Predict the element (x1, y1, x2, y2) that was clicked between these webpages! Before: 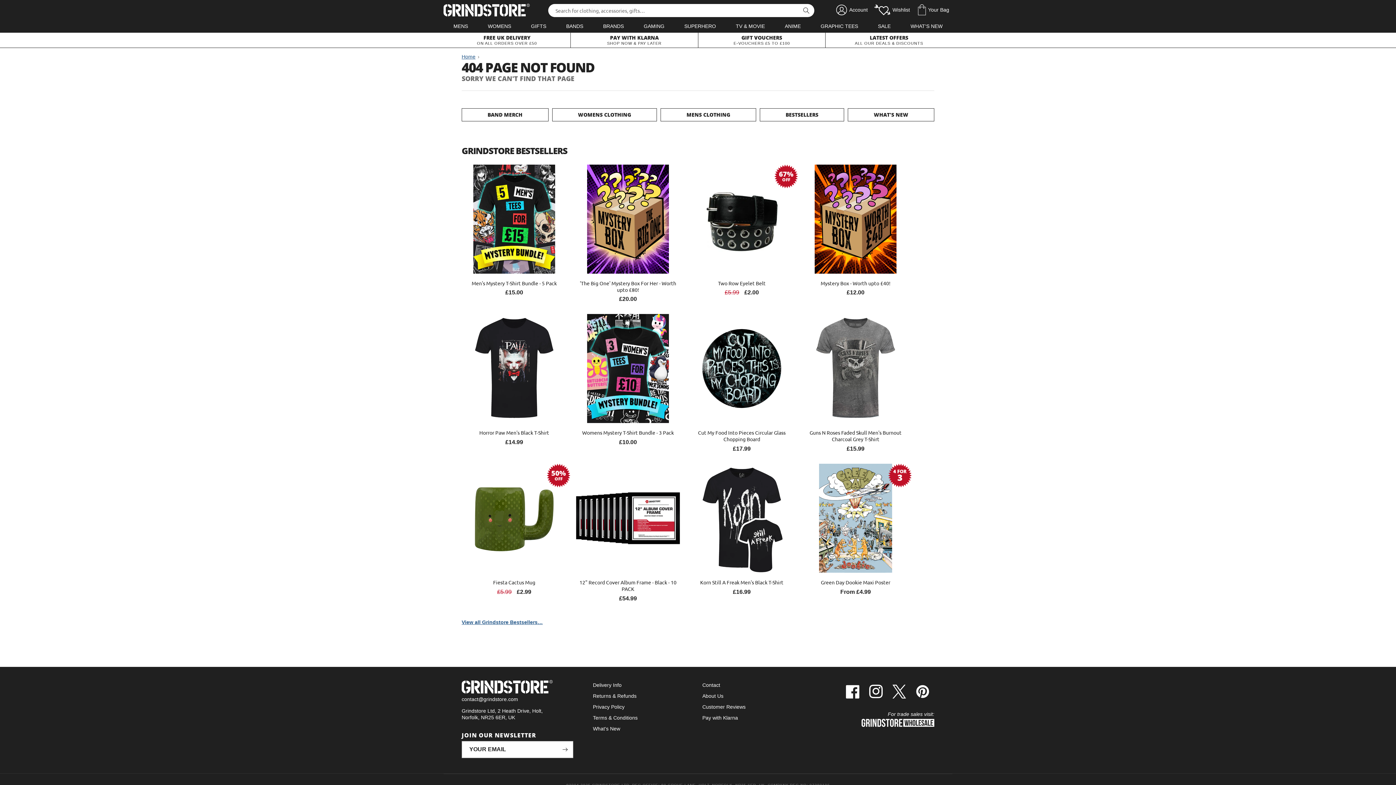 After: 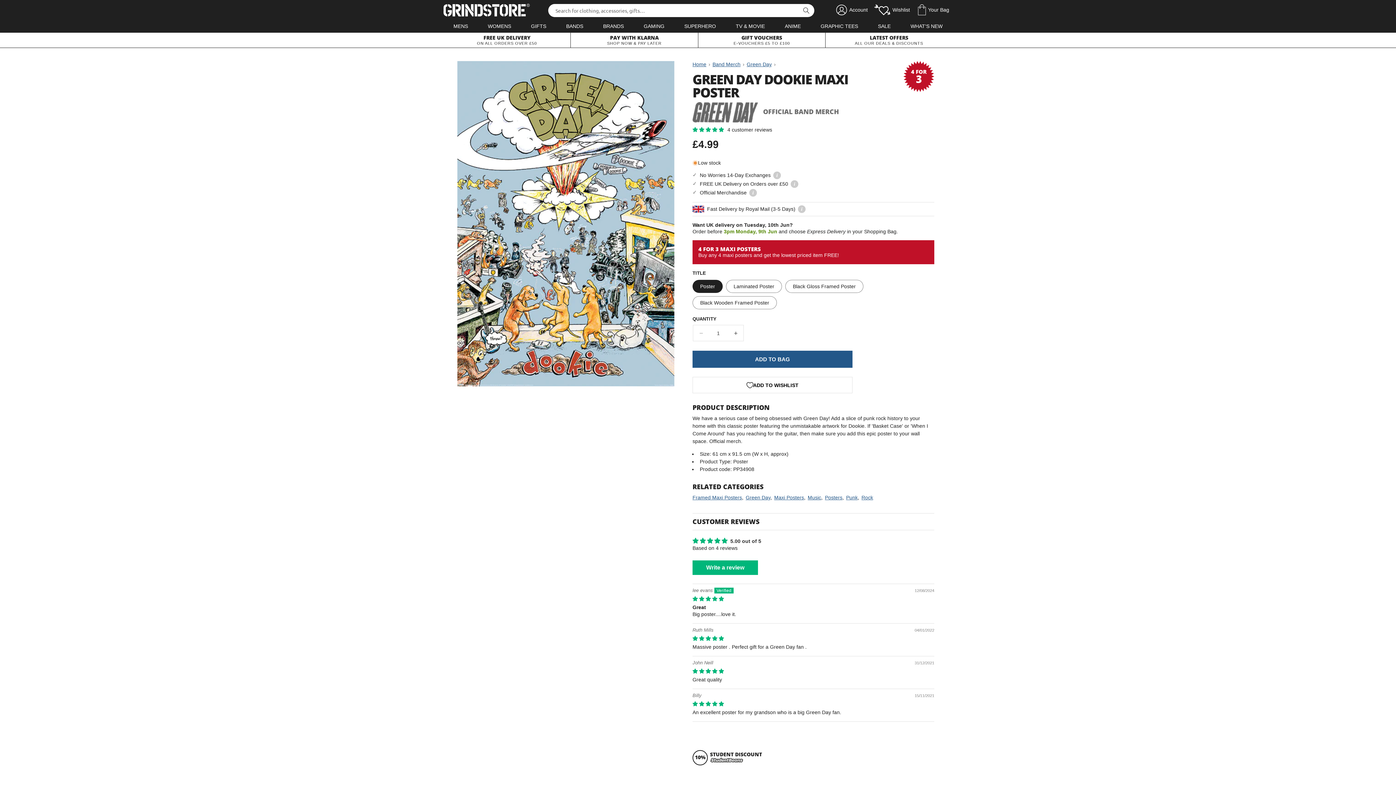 Action: label: Green Day Dookie Maxi Poster bbox: (803, 579, 908, 585)